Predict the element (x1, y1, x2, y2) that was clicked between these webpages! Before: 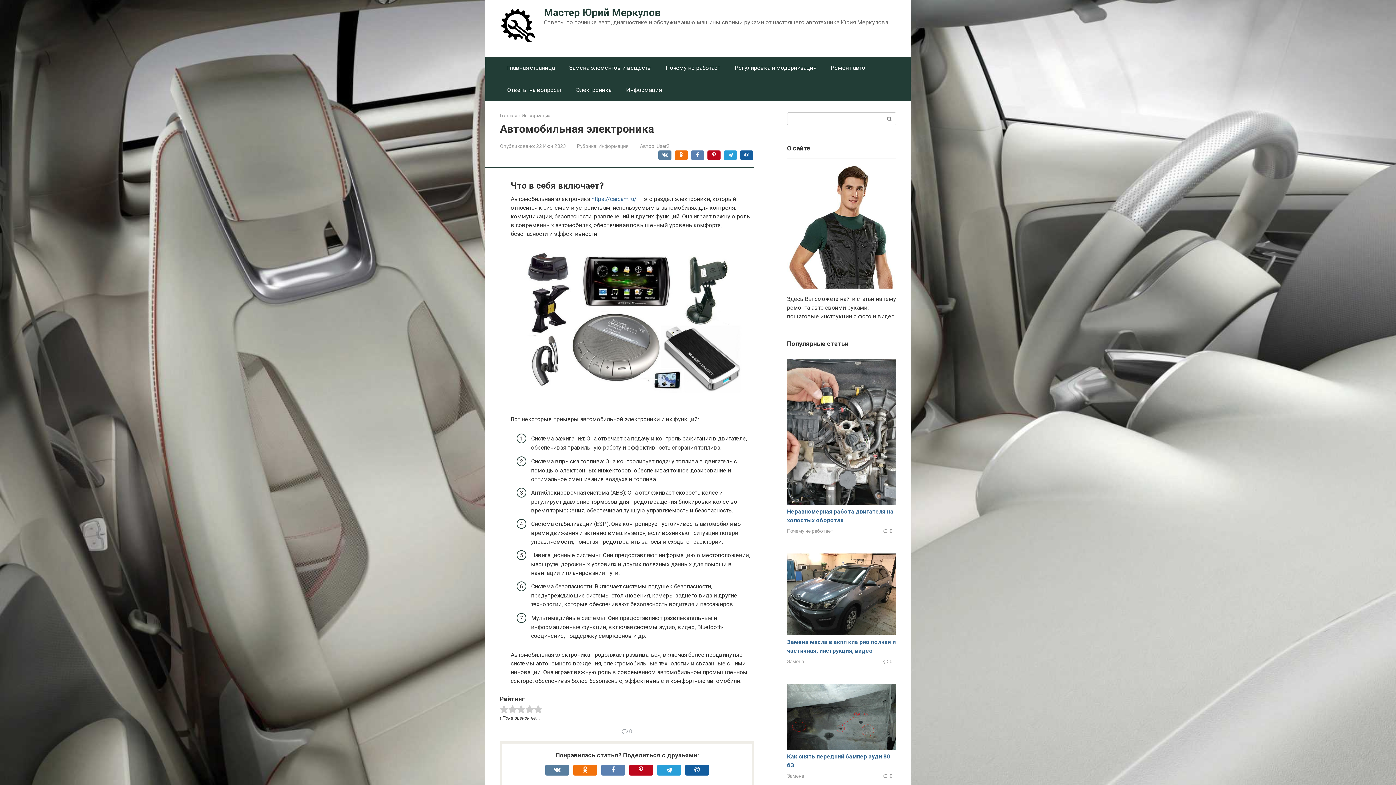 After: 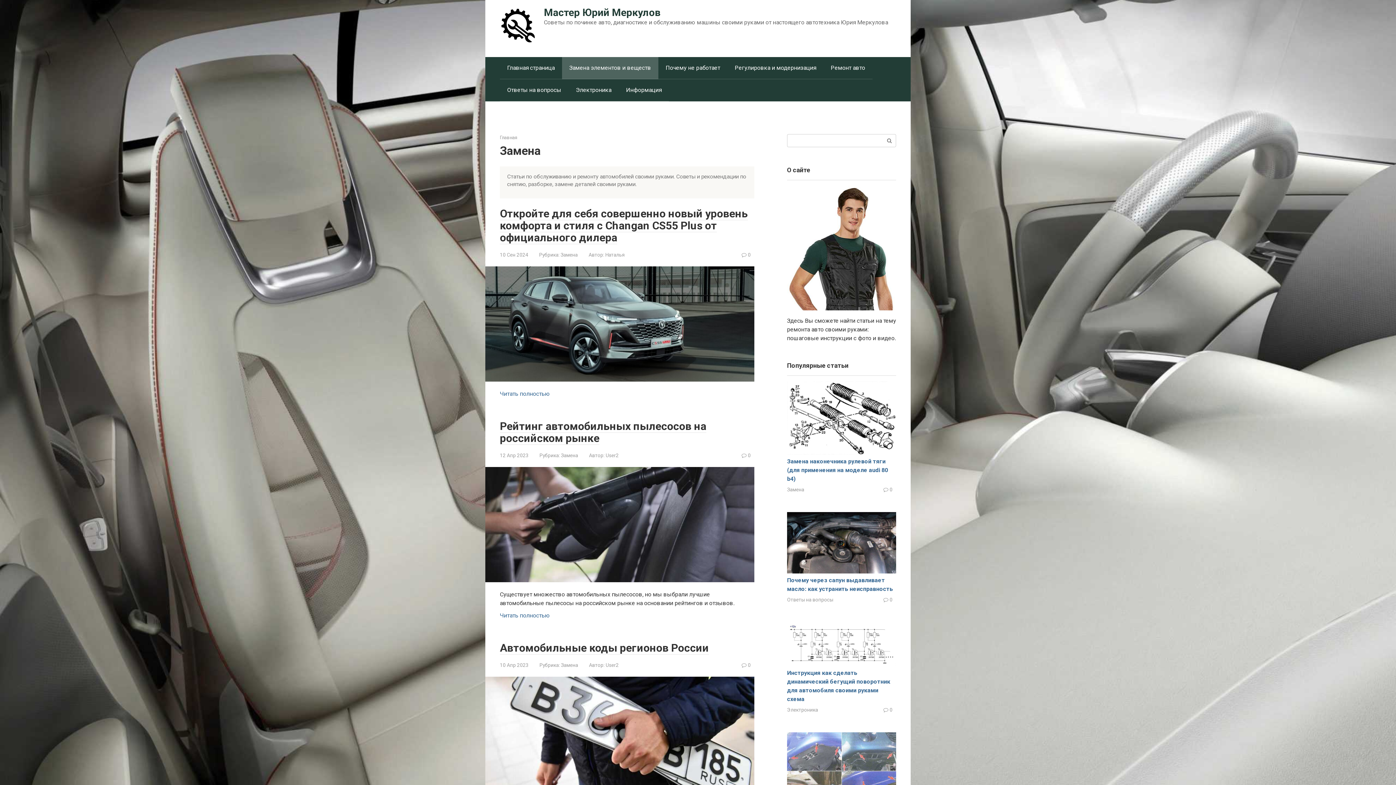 Action: bbox: (787, 658, 804, 664) label: Замена